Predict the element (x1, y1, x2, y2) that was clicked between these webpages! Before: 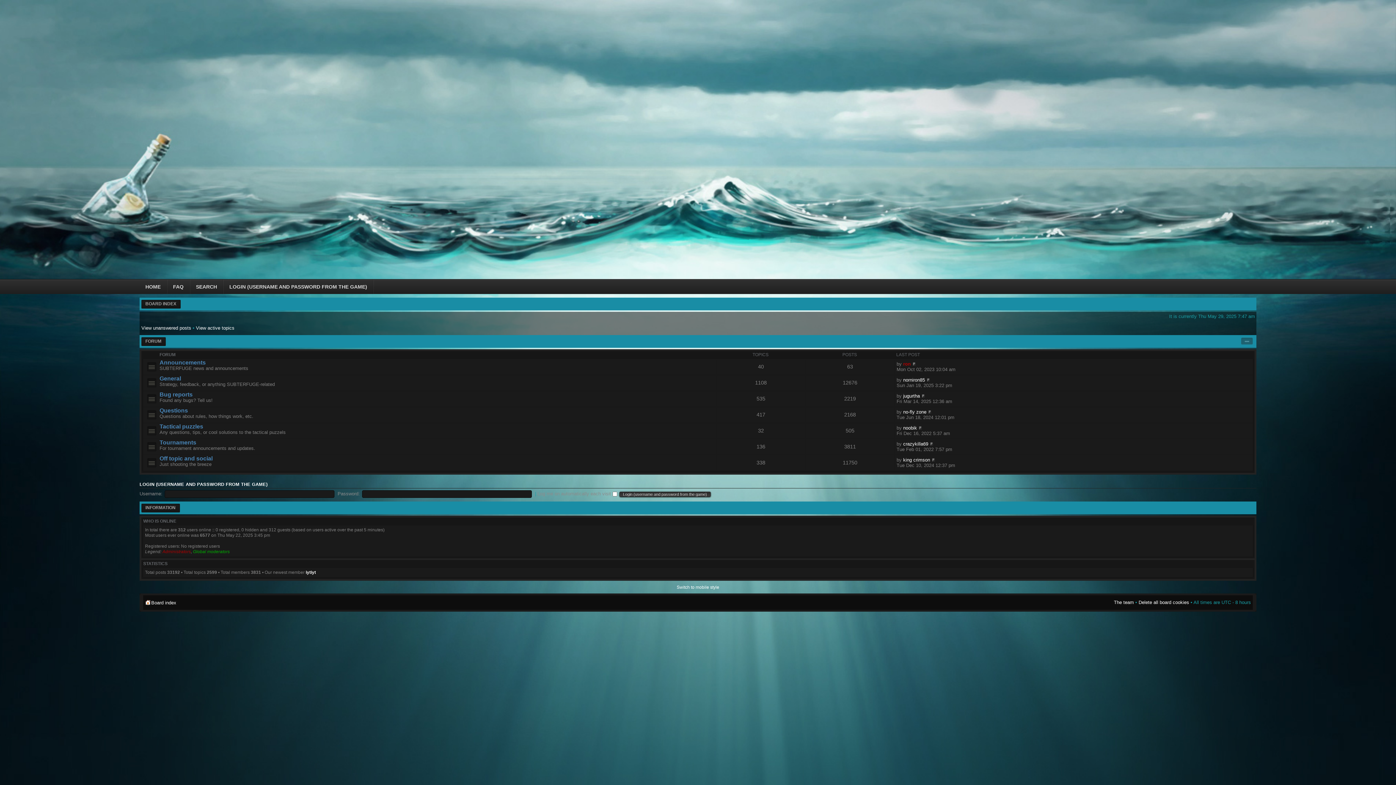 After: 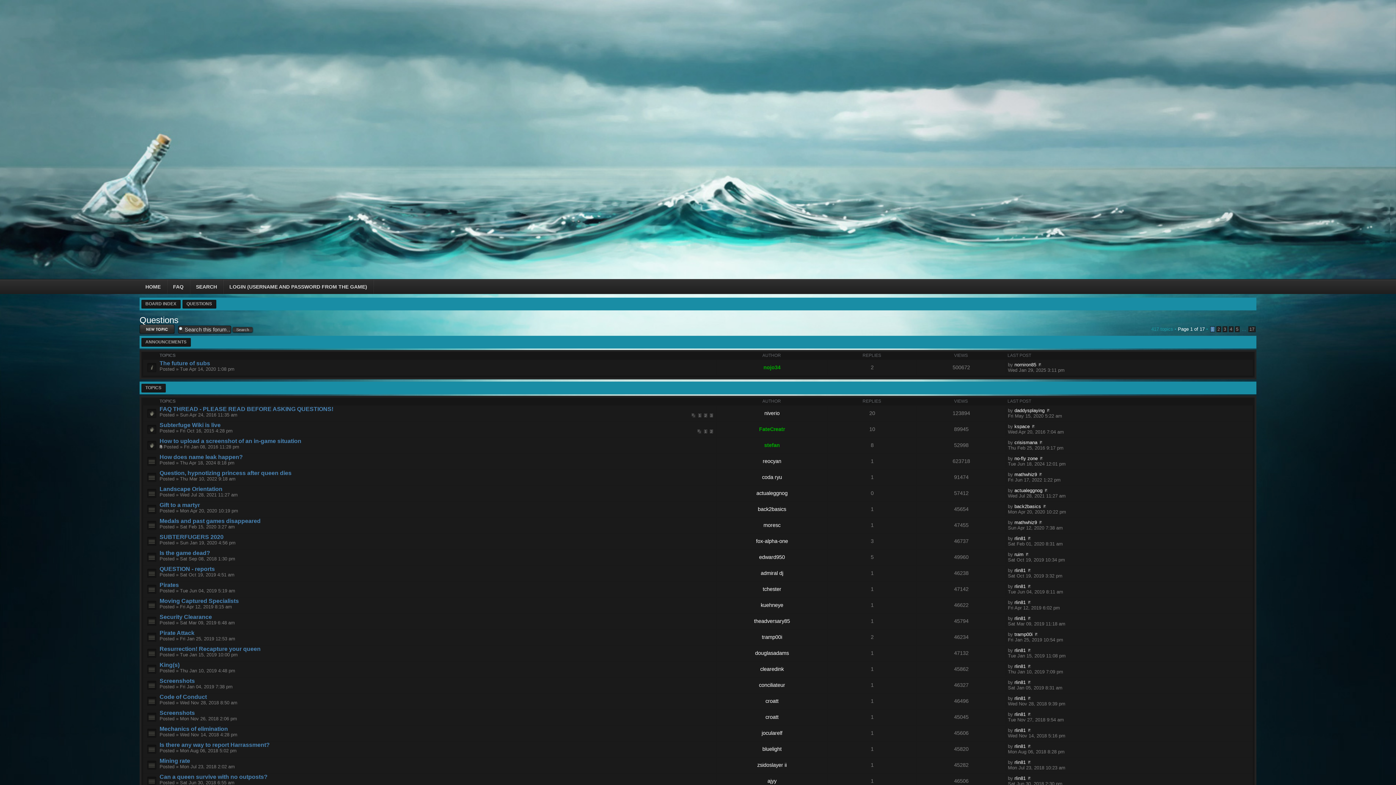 Action: bbox: (159, 407, 188, 413) label: Questions